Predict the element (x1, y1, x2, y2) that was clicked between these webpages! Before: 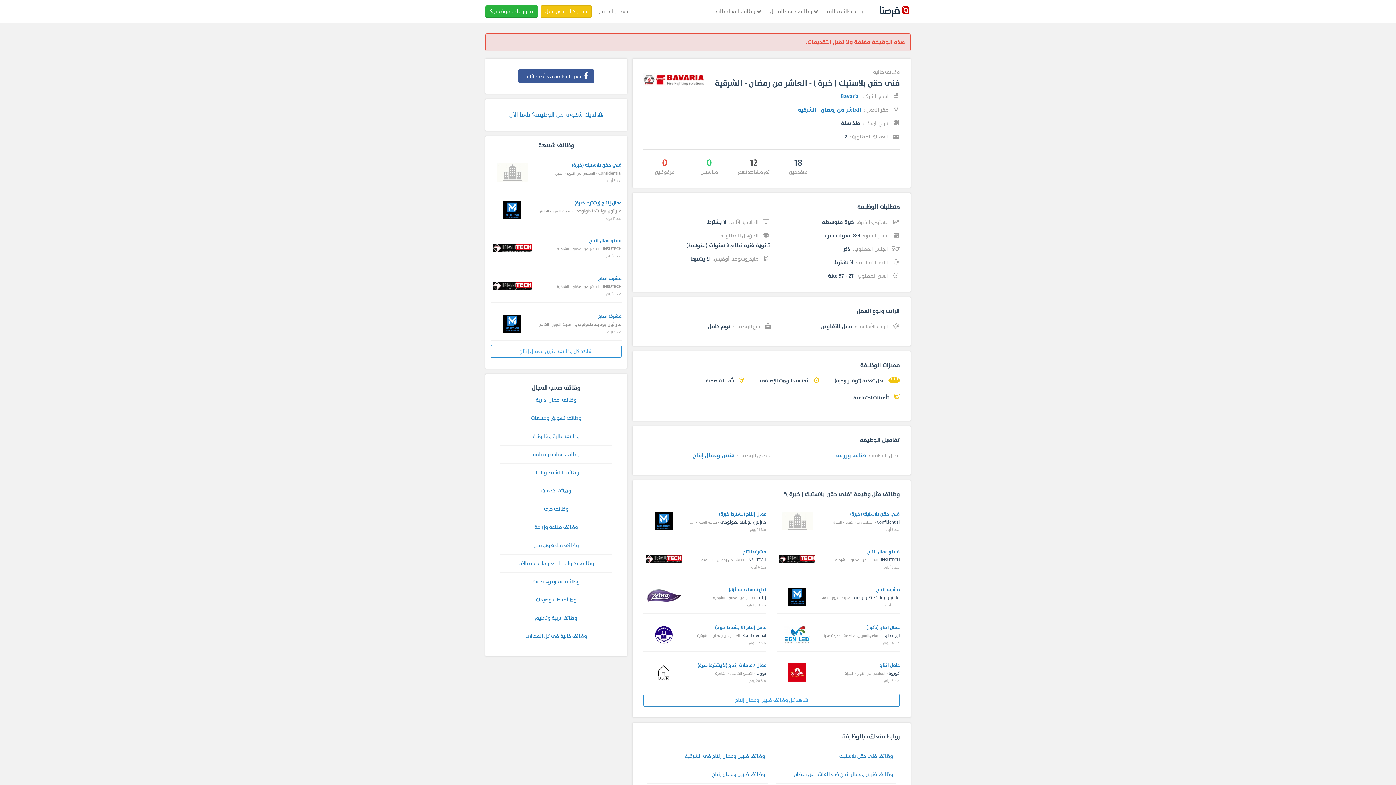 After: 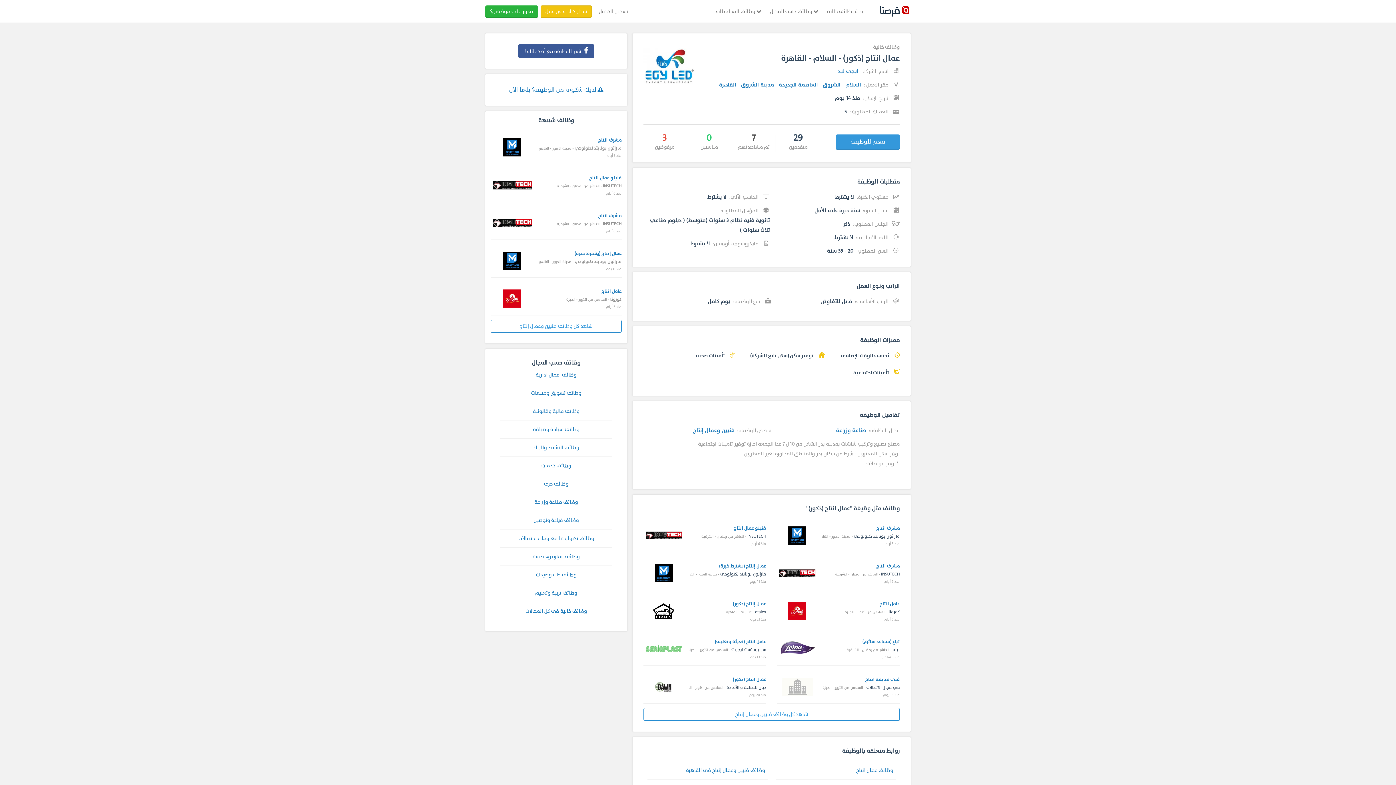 Action: label: عمال انتاج (ذكور) bbox: (777, 624, 900, 631)